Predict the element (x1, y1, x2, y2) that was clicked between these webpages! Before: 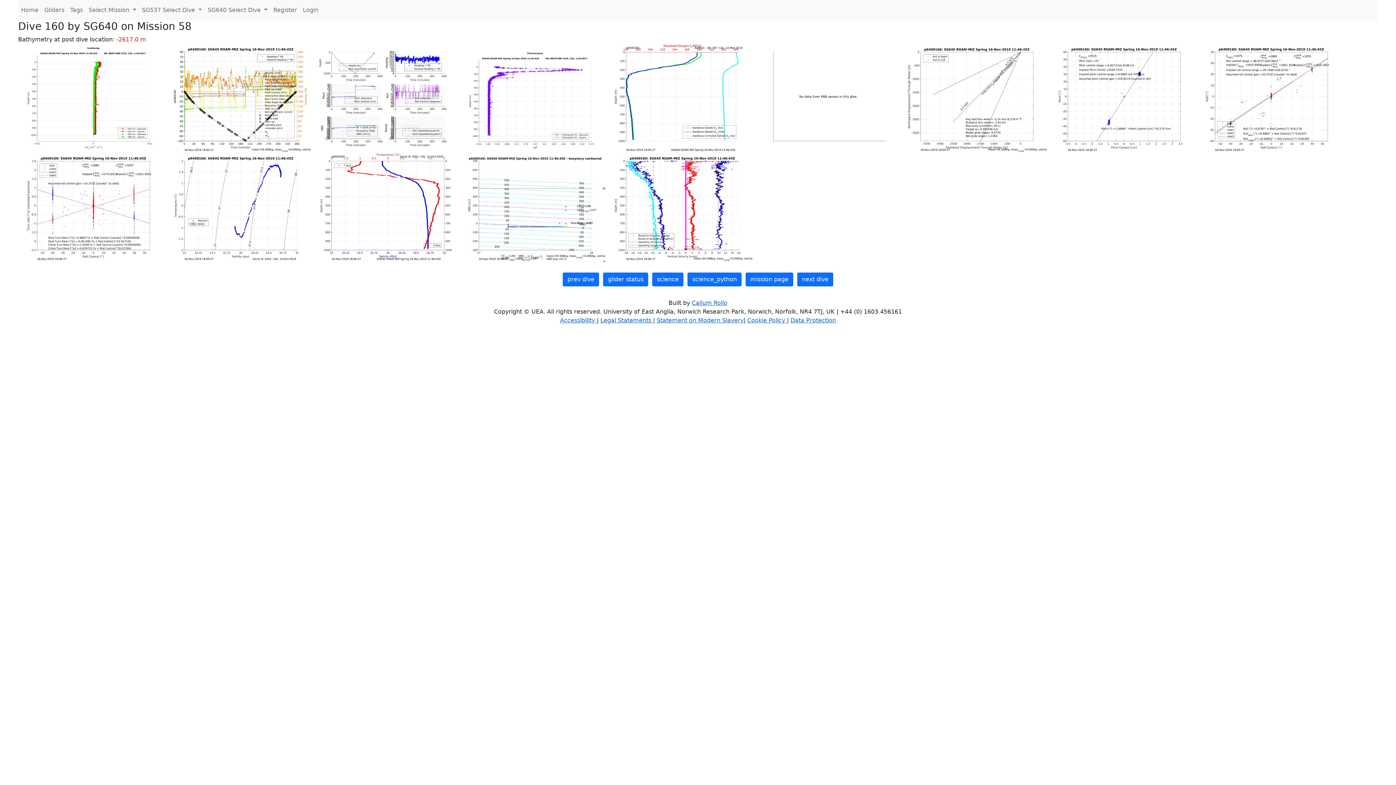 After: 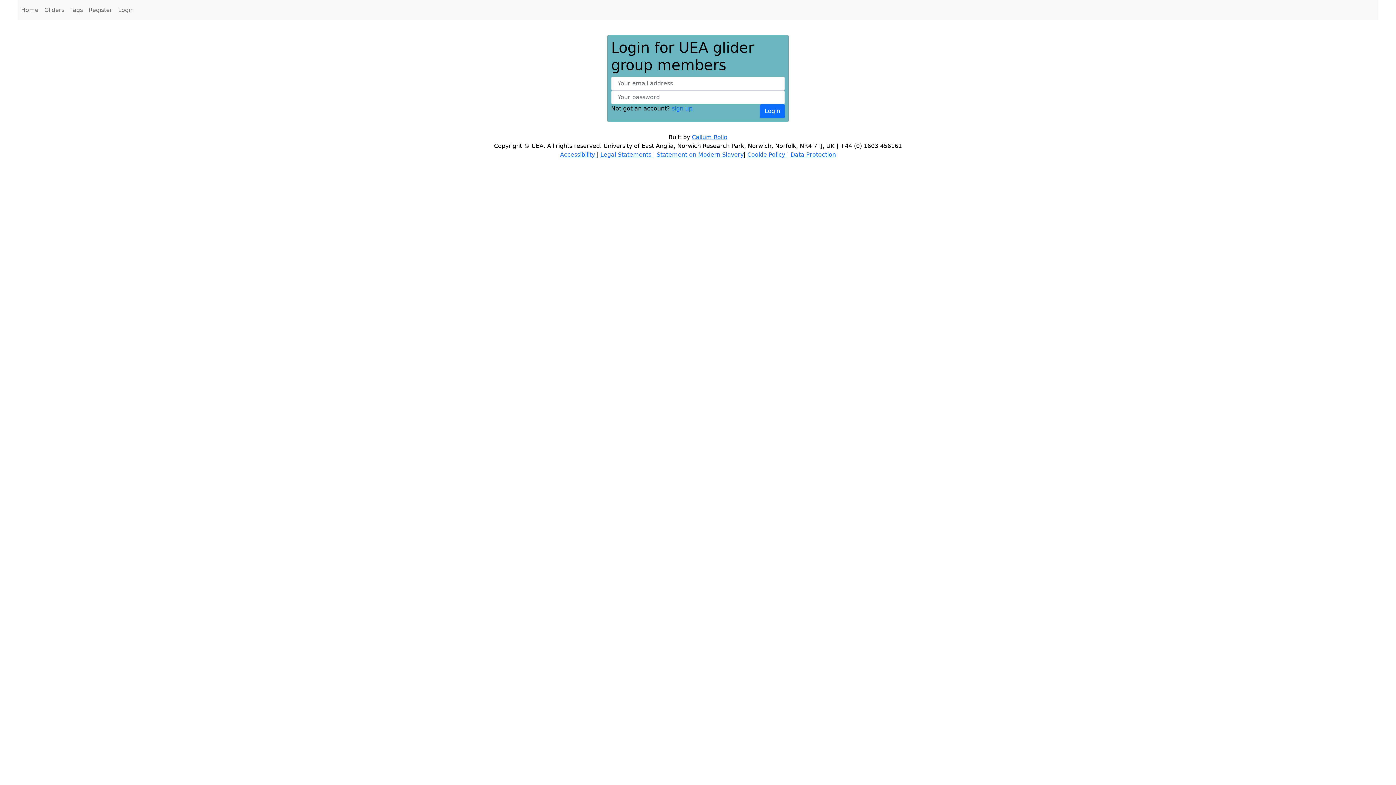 Action: bbox: (300, 2, 321, 17) label: Login